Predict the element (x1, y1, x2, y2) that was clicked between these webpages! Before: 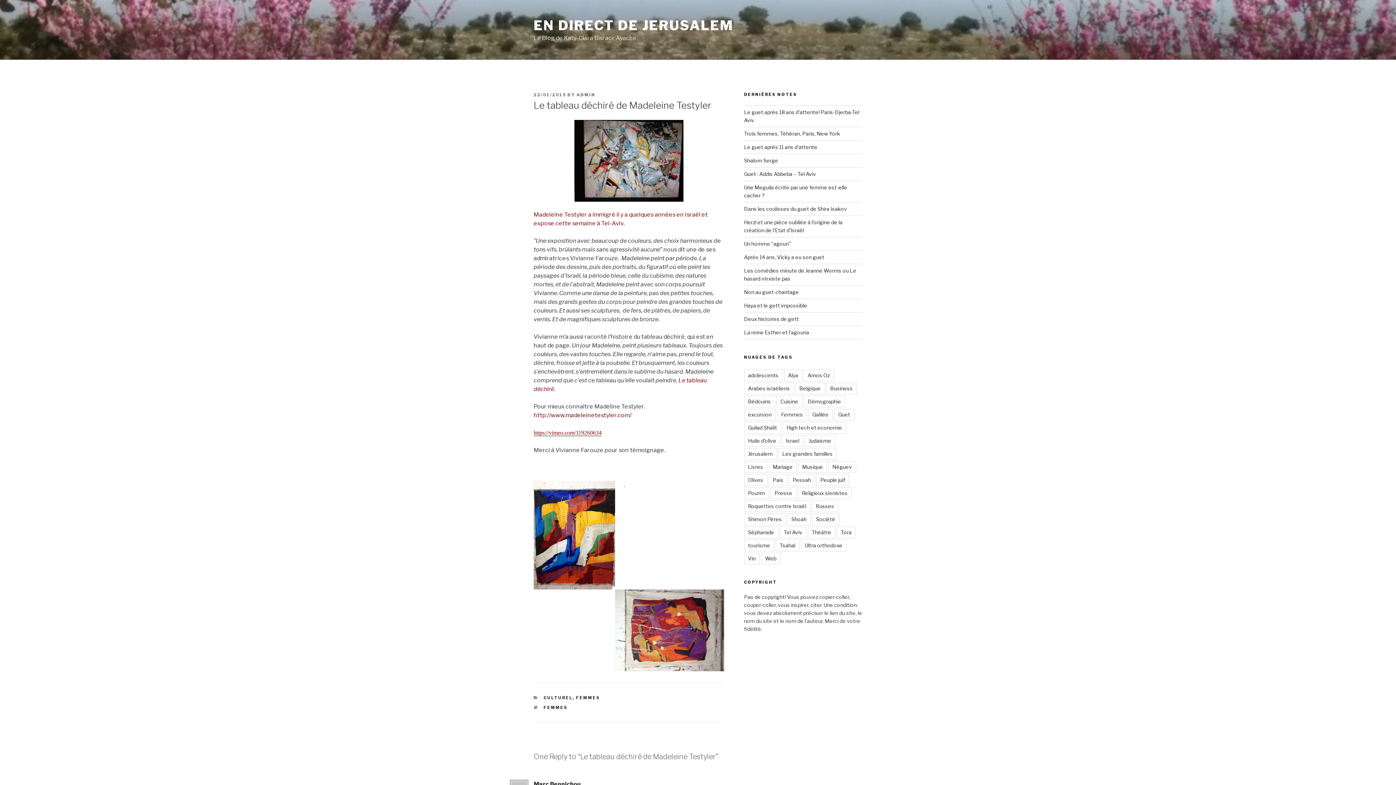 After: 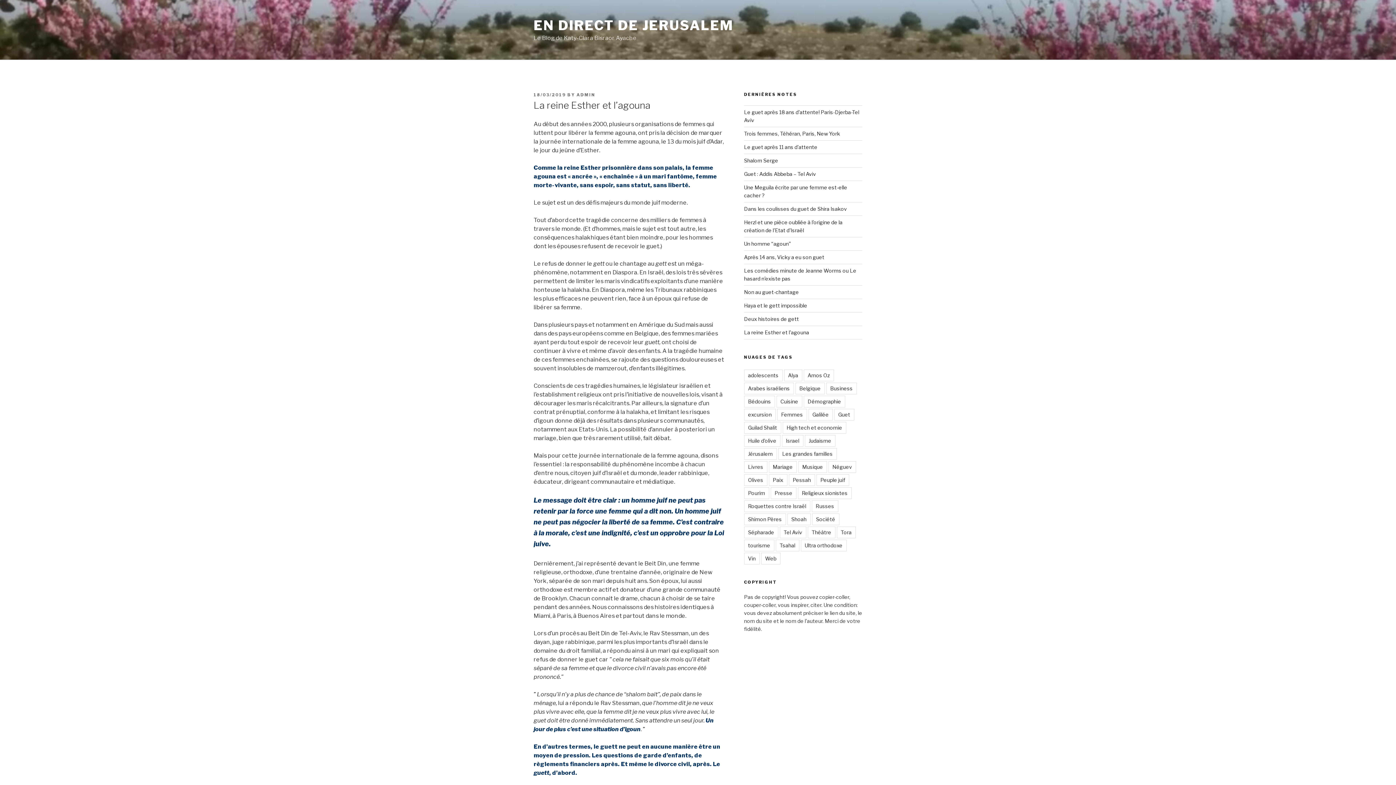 Action: label: La reine Esther et l’agouna bbox: (744, 329, 809, 335)